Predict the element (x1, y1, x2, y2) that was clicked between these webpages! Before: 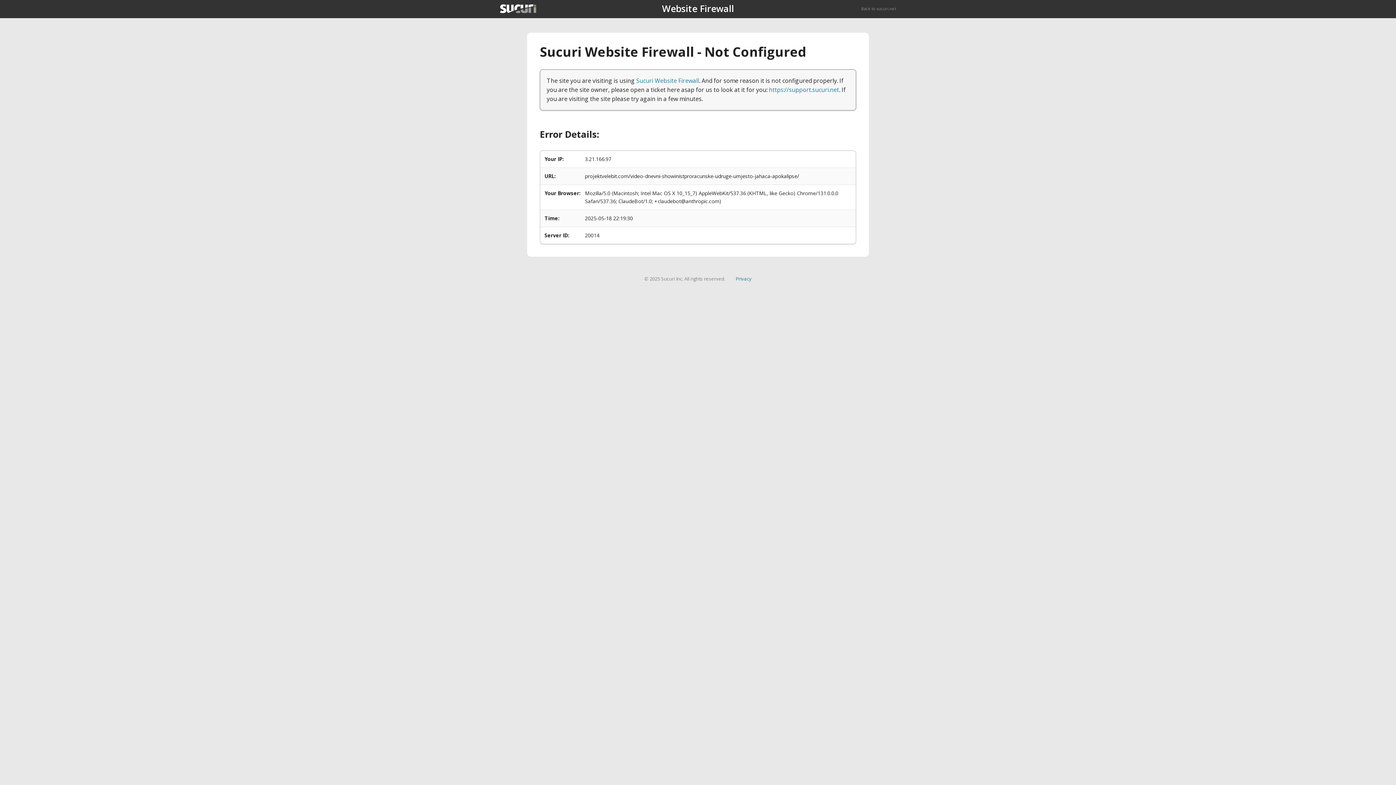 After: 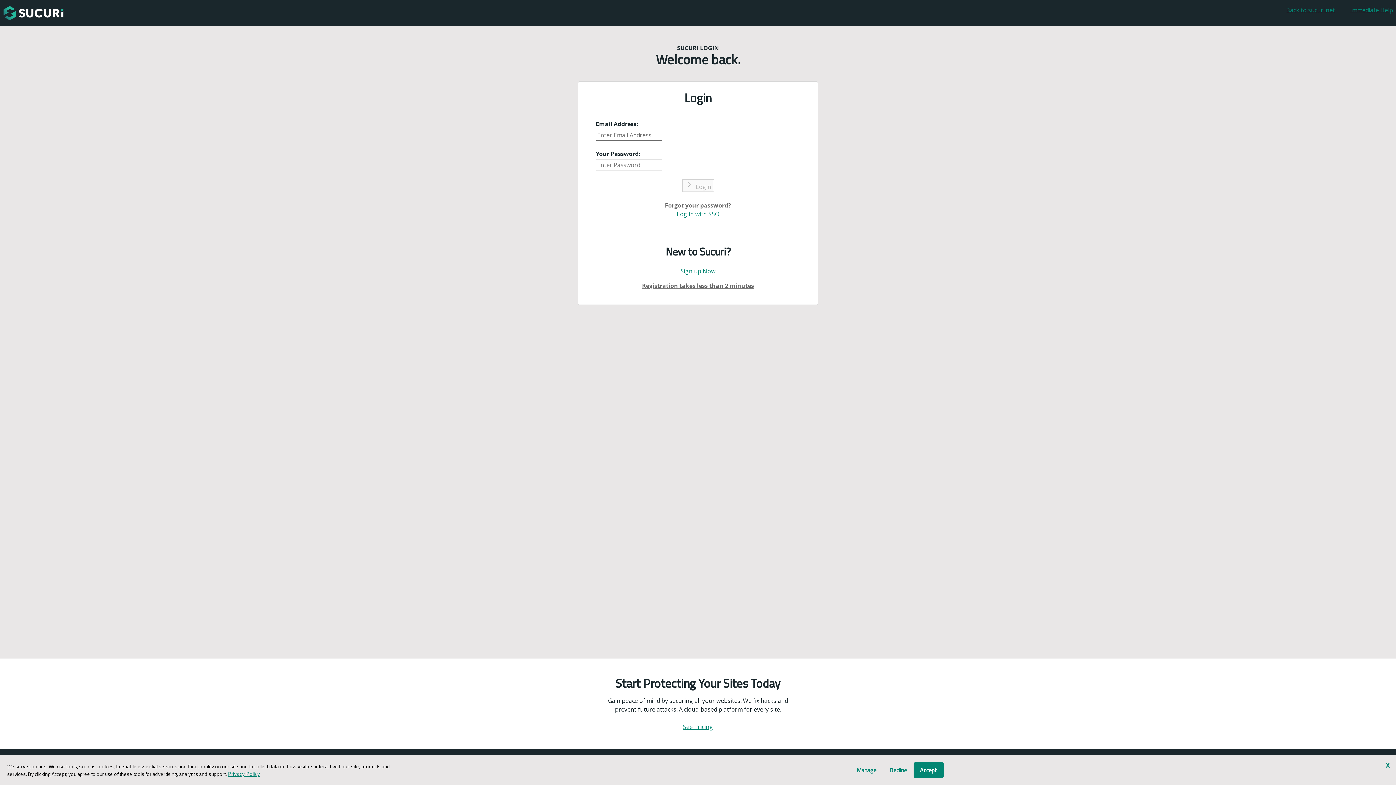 Action: bbox: (769, 85, 839, 93) label: https://support.sucuri.net